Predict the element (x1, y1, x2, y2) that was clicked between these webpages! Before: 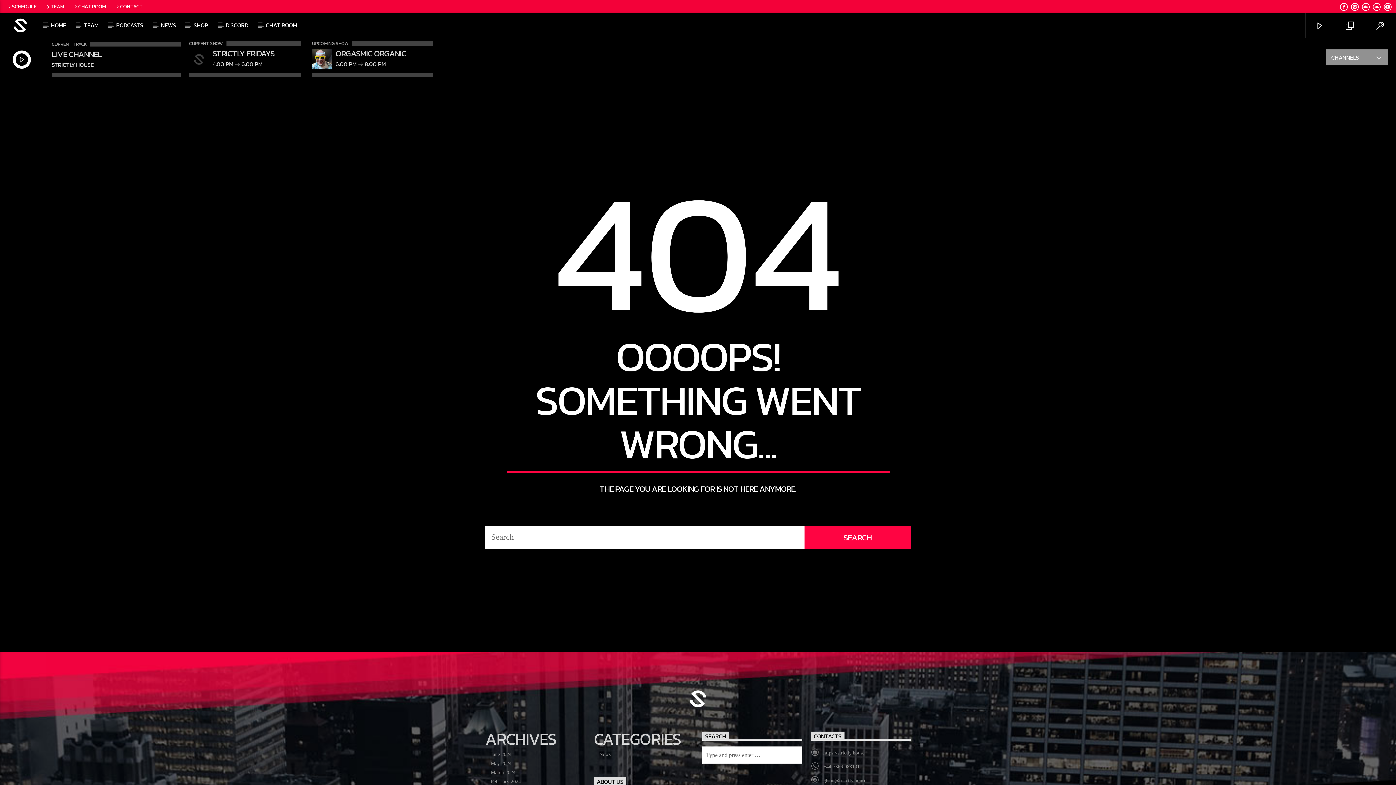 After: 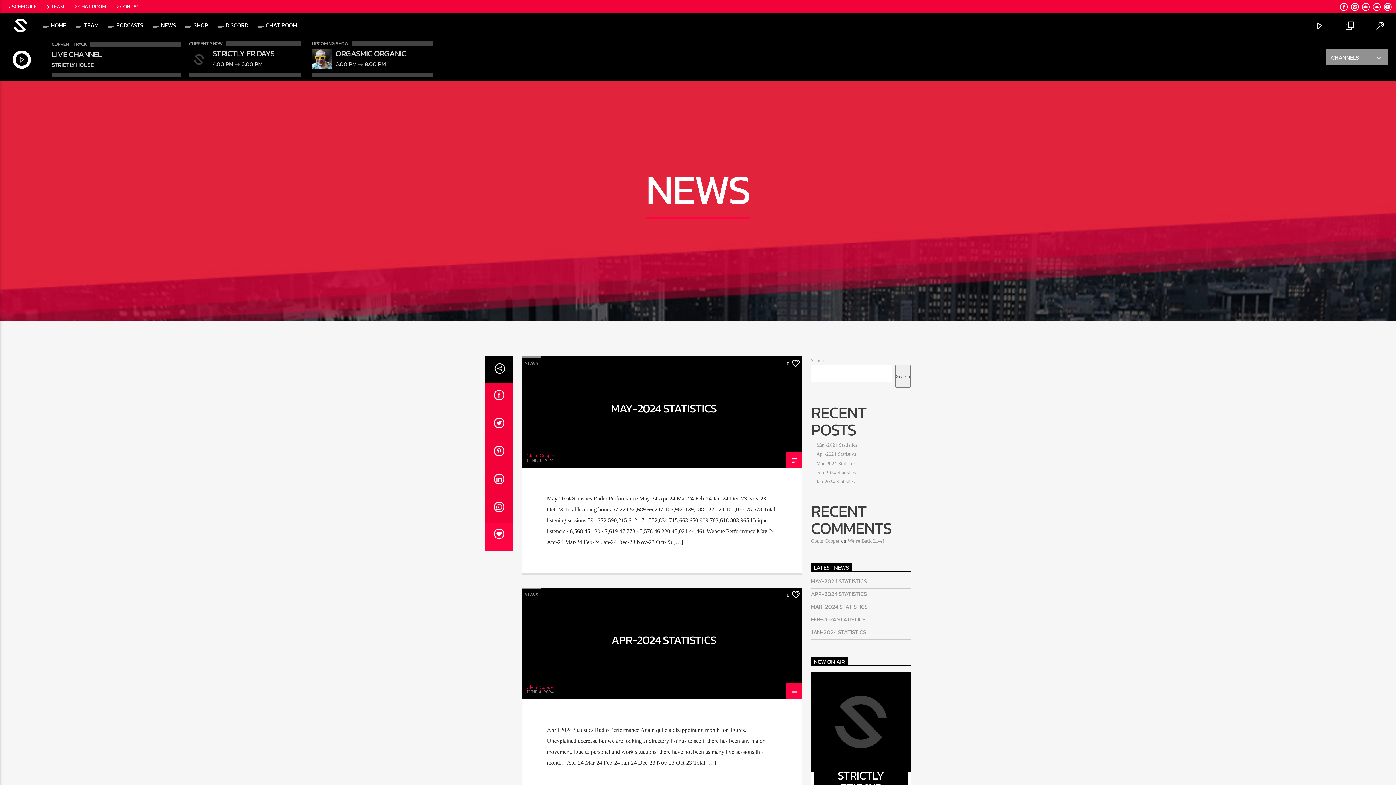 Action: label: News bbox: (599, 751, 610, 757)